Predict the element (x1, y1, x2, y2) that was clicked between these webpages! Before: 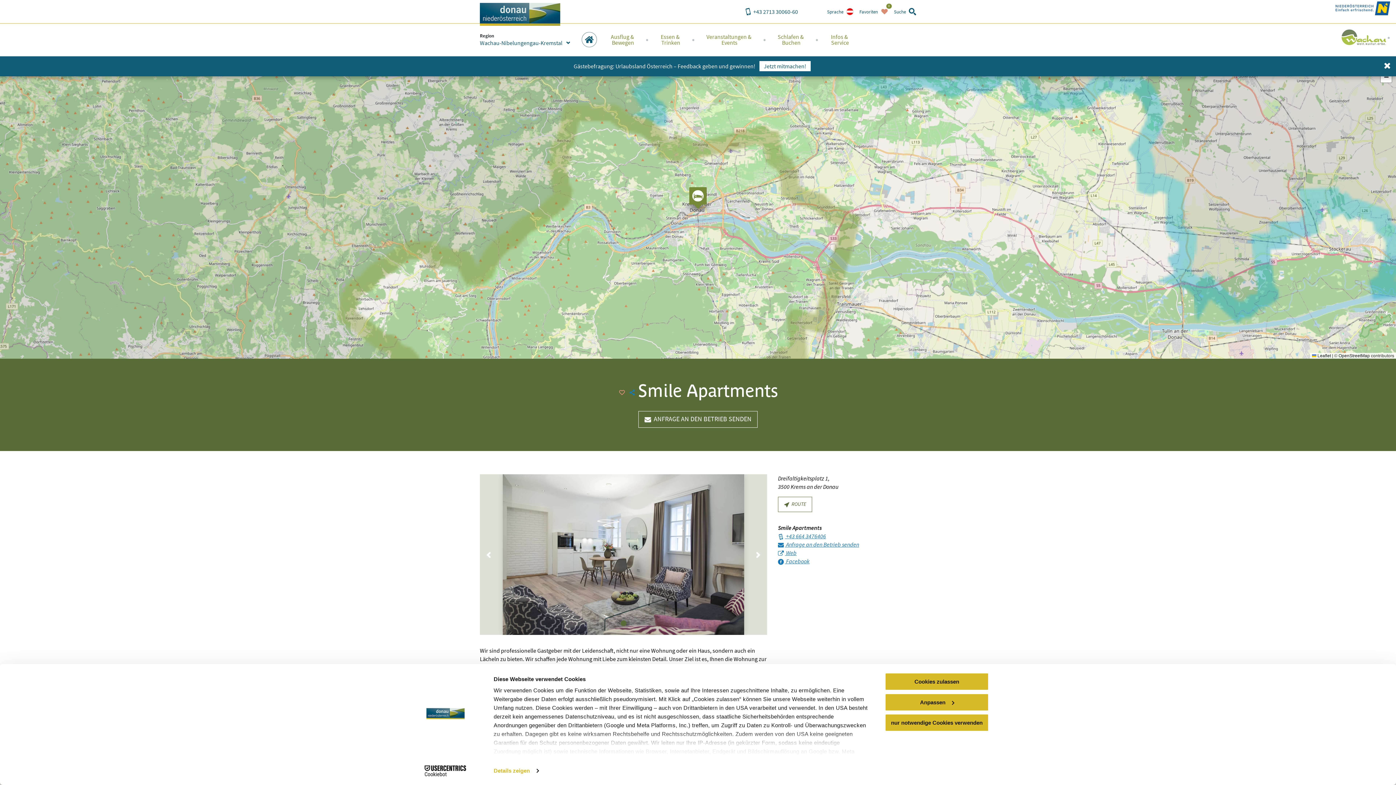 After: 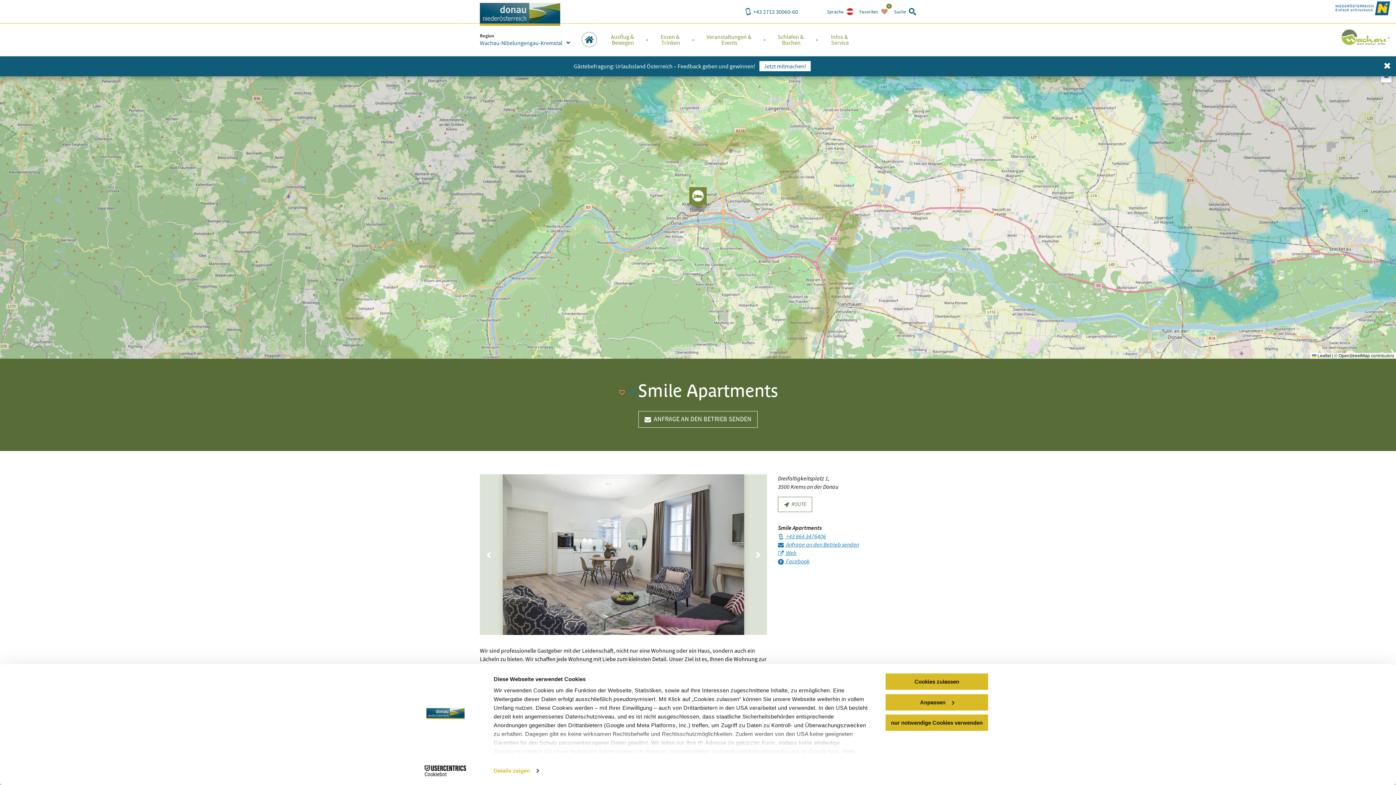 Action: bbox: (480, 545, 497, 564)